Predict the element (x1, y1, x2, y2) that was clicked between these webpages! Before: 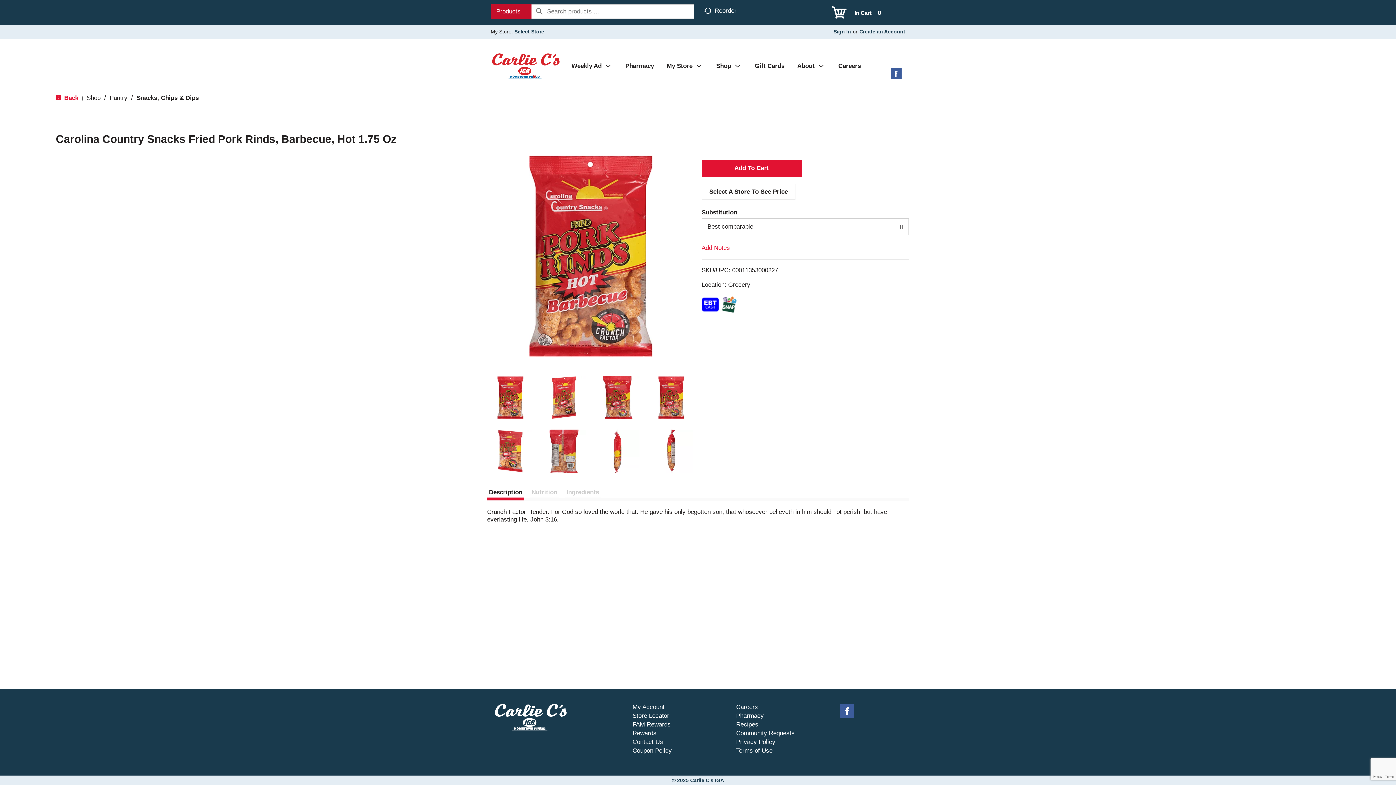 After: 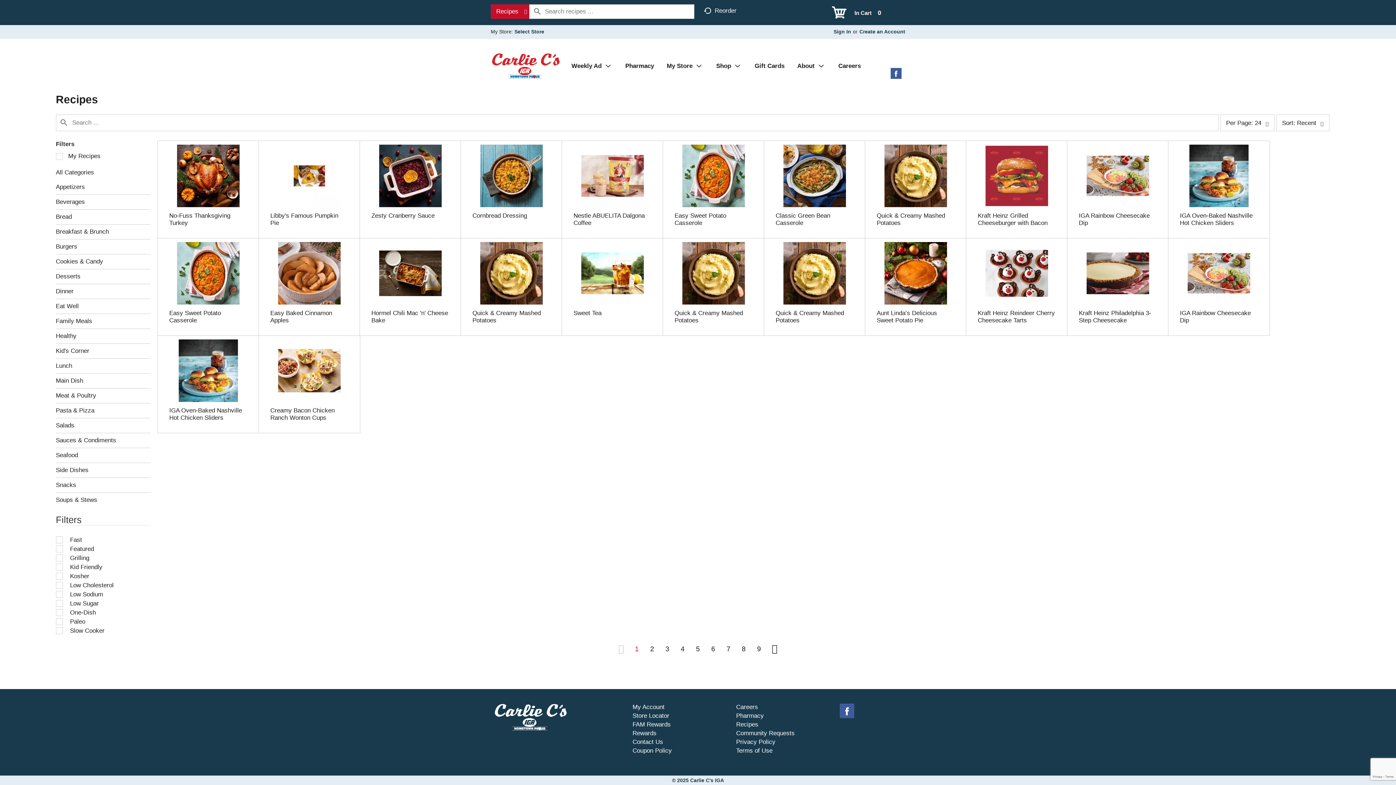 Action: label: Recipes bbox: (736, 721, 758, 728)